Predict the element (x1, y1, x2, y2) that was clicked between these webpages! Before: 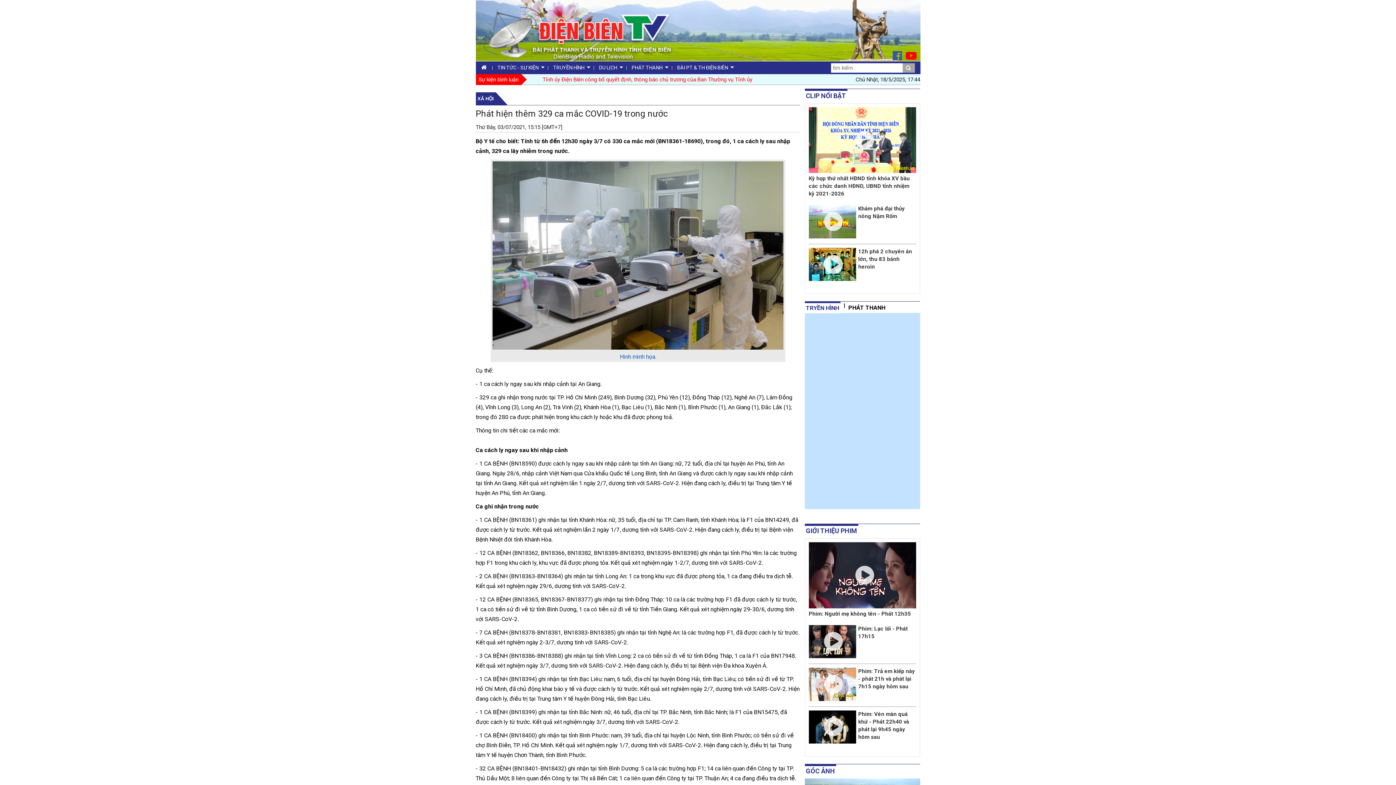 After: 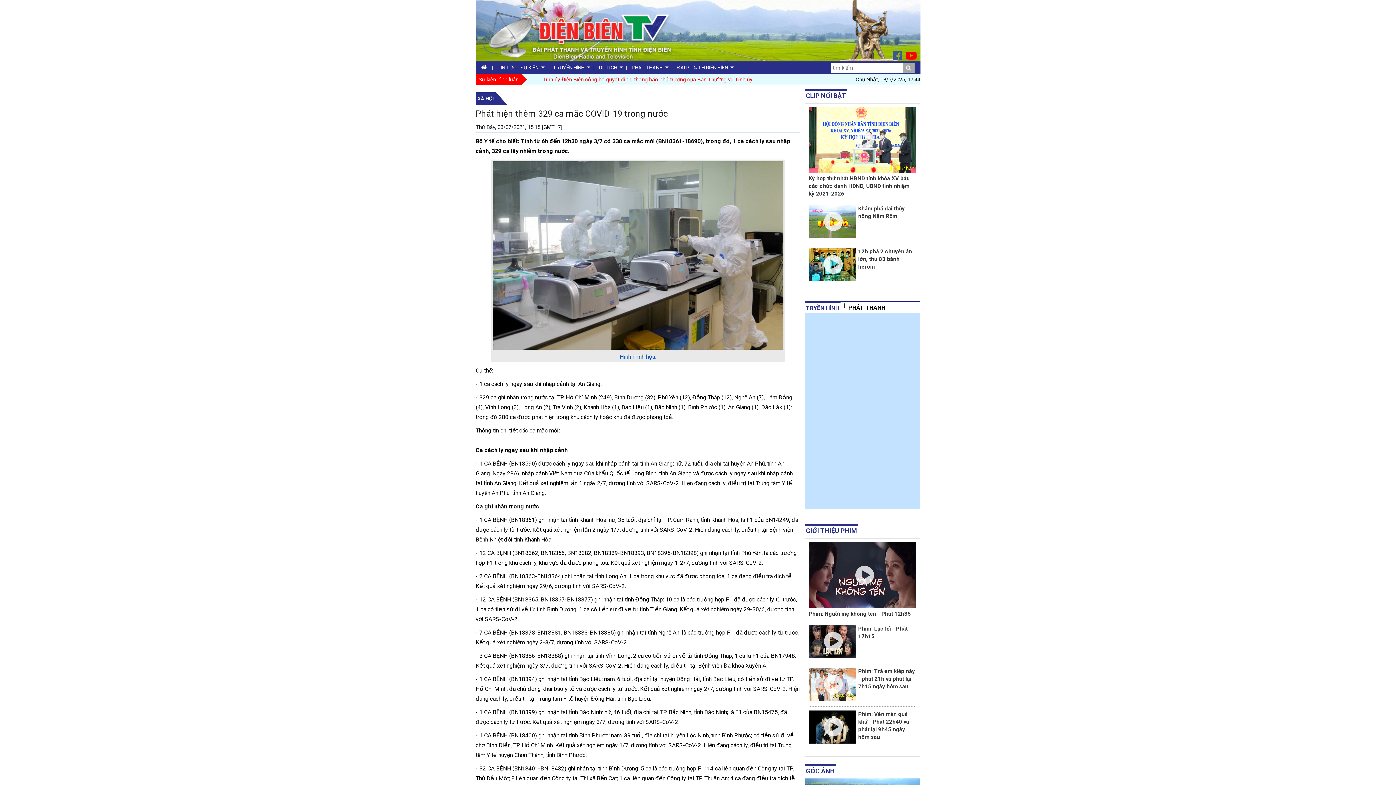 Action: bbox: (902, 50, 920, 61)